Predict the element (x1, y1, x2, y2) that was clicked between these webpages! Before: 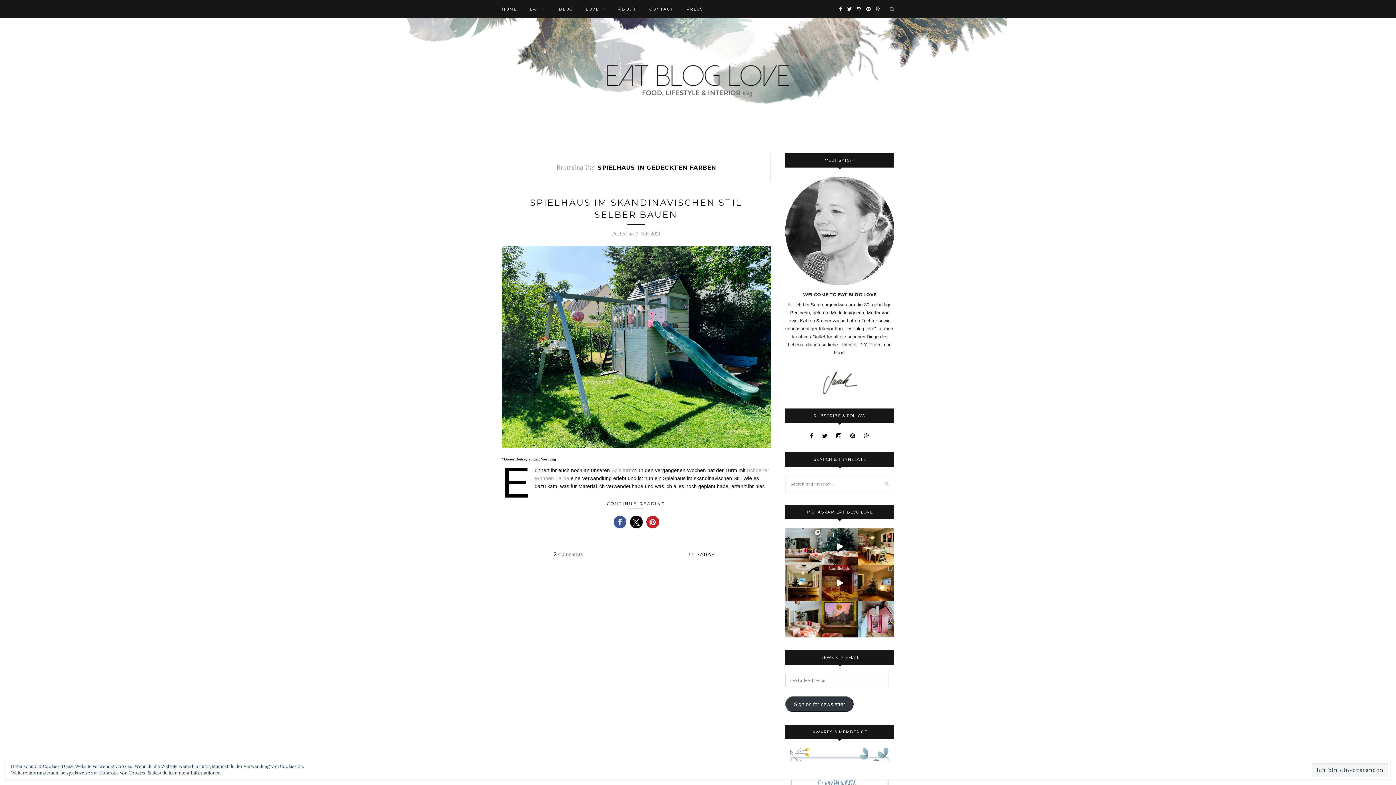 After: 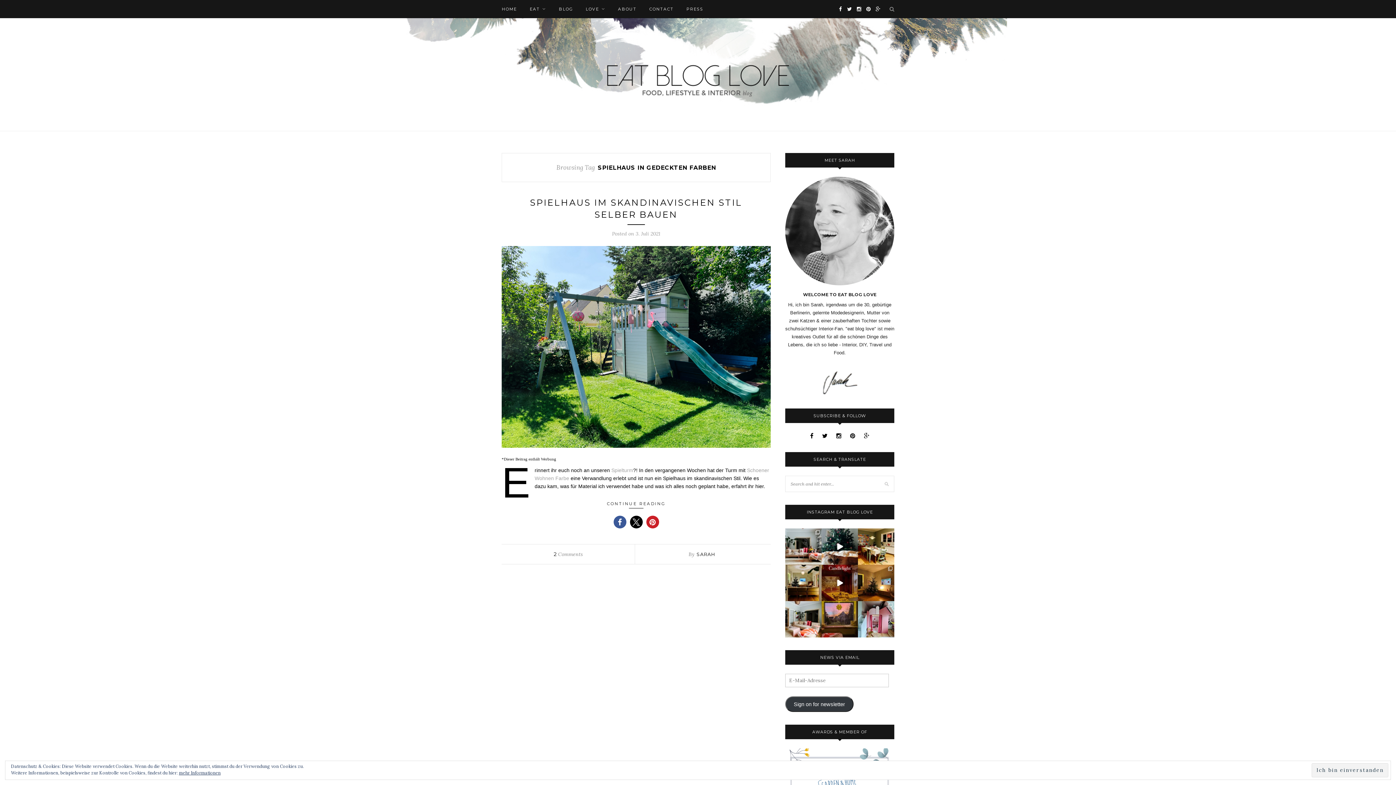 Action: bbox: (785, 696, 853, 712) label: Sign on for newsletter